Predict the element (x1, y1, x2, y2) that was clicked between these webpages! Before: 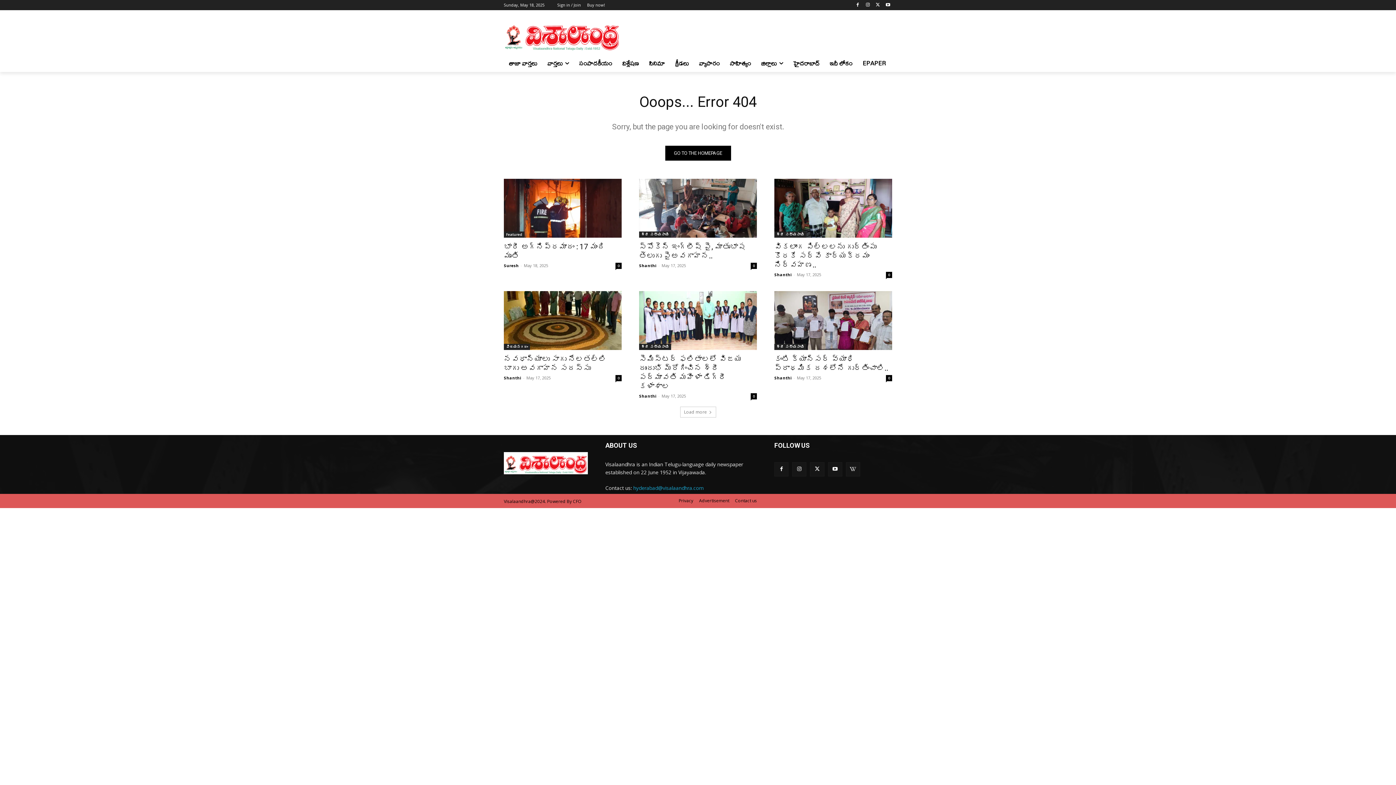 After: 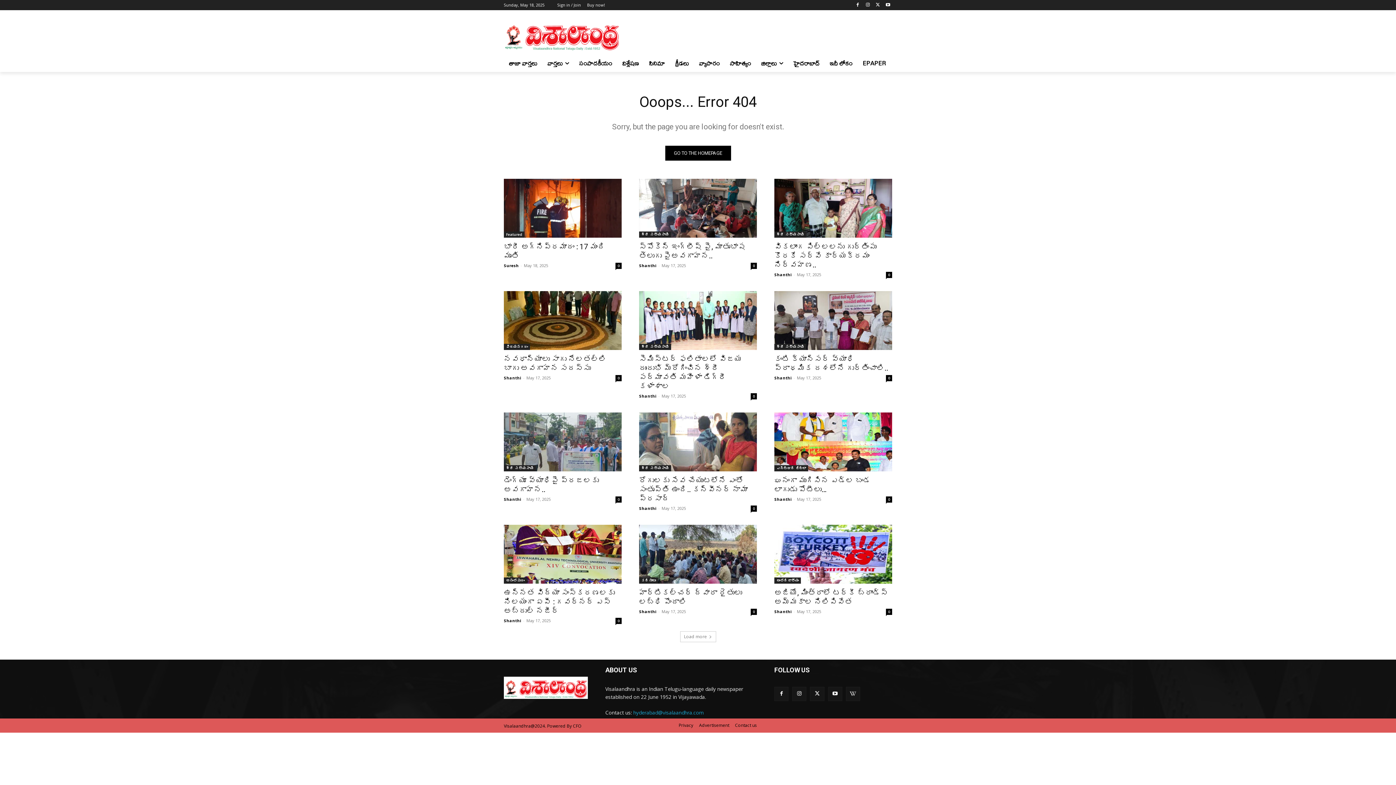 Action: label: Load more bbox: (680, 406, 716, 417)